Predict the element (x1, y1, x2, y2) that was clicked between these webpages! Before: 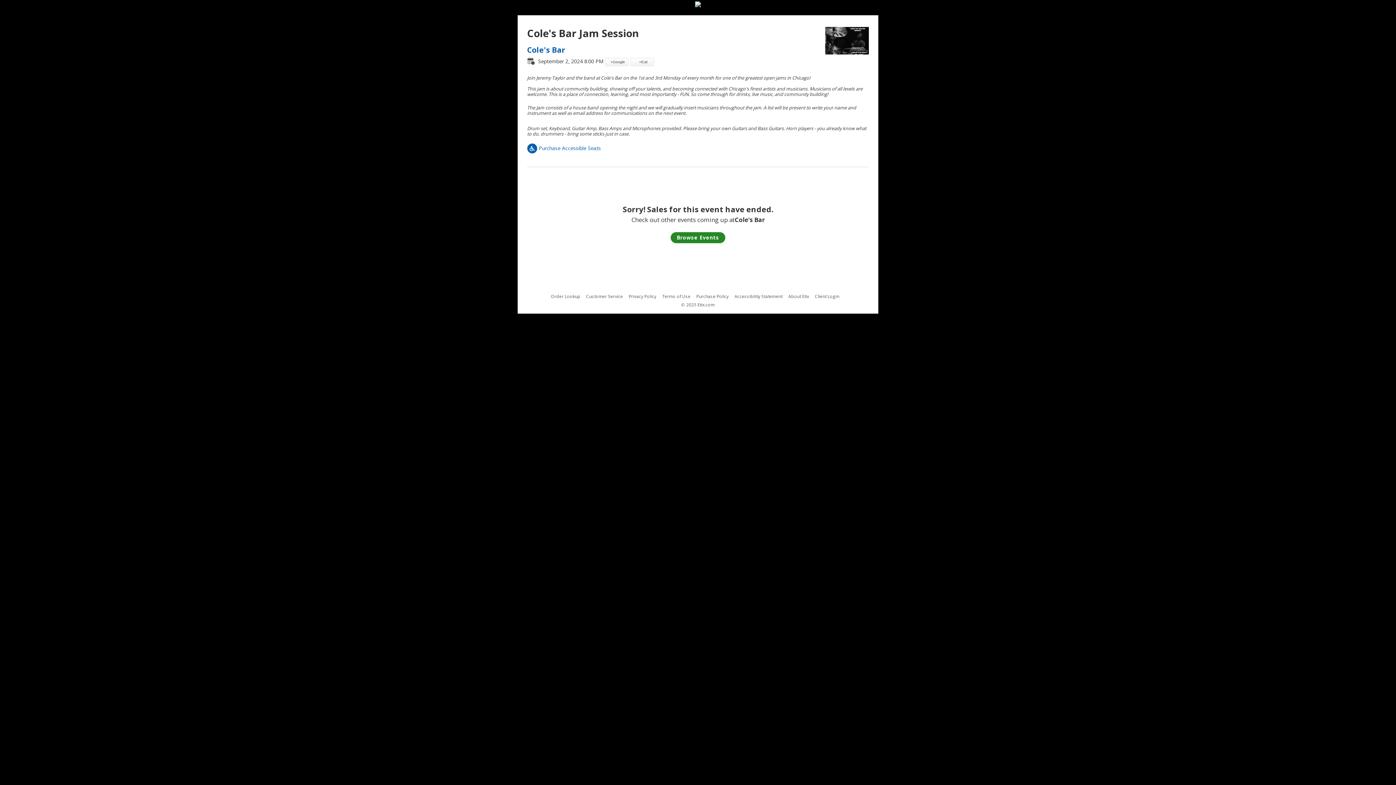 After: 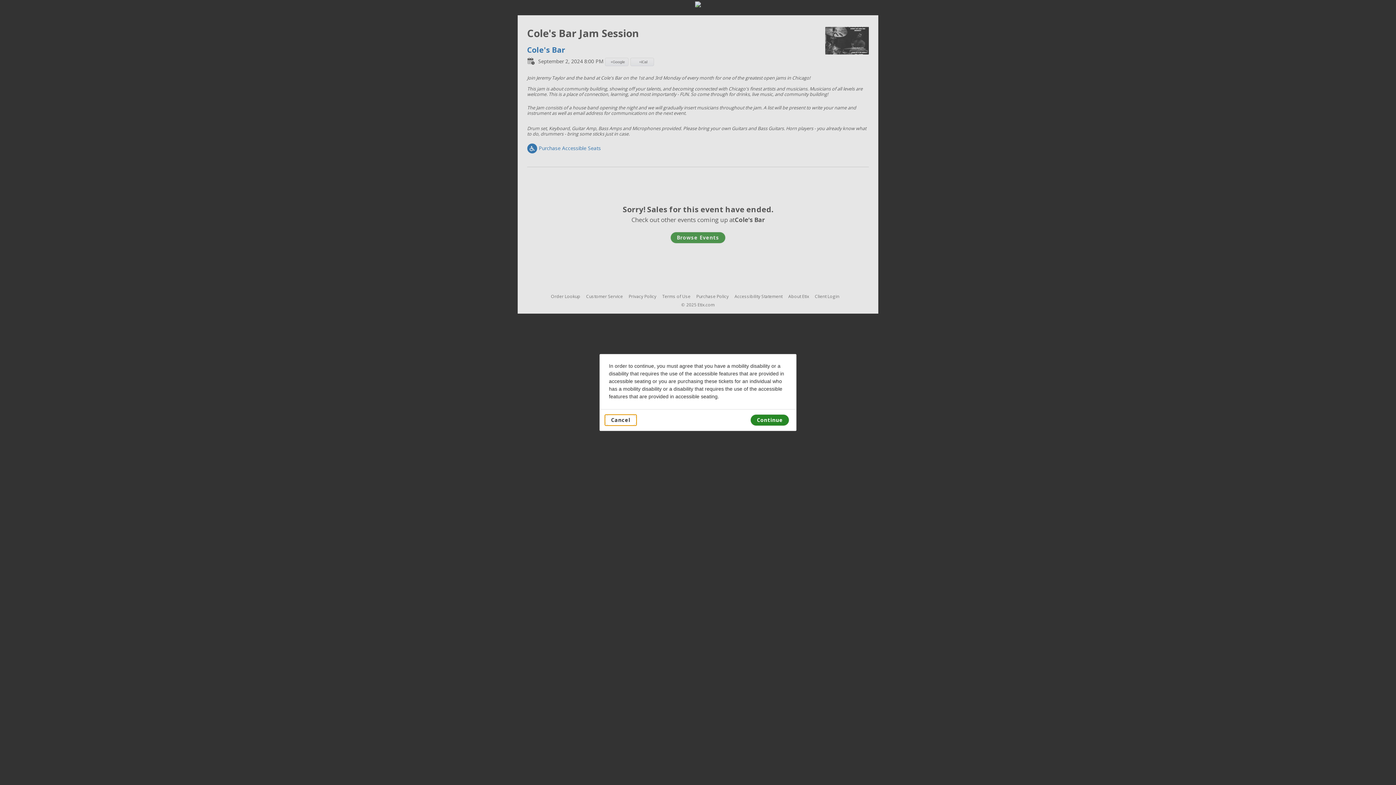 Action: bbox: (527, 144, 601, 151) label:  Purchase Accessible Seats